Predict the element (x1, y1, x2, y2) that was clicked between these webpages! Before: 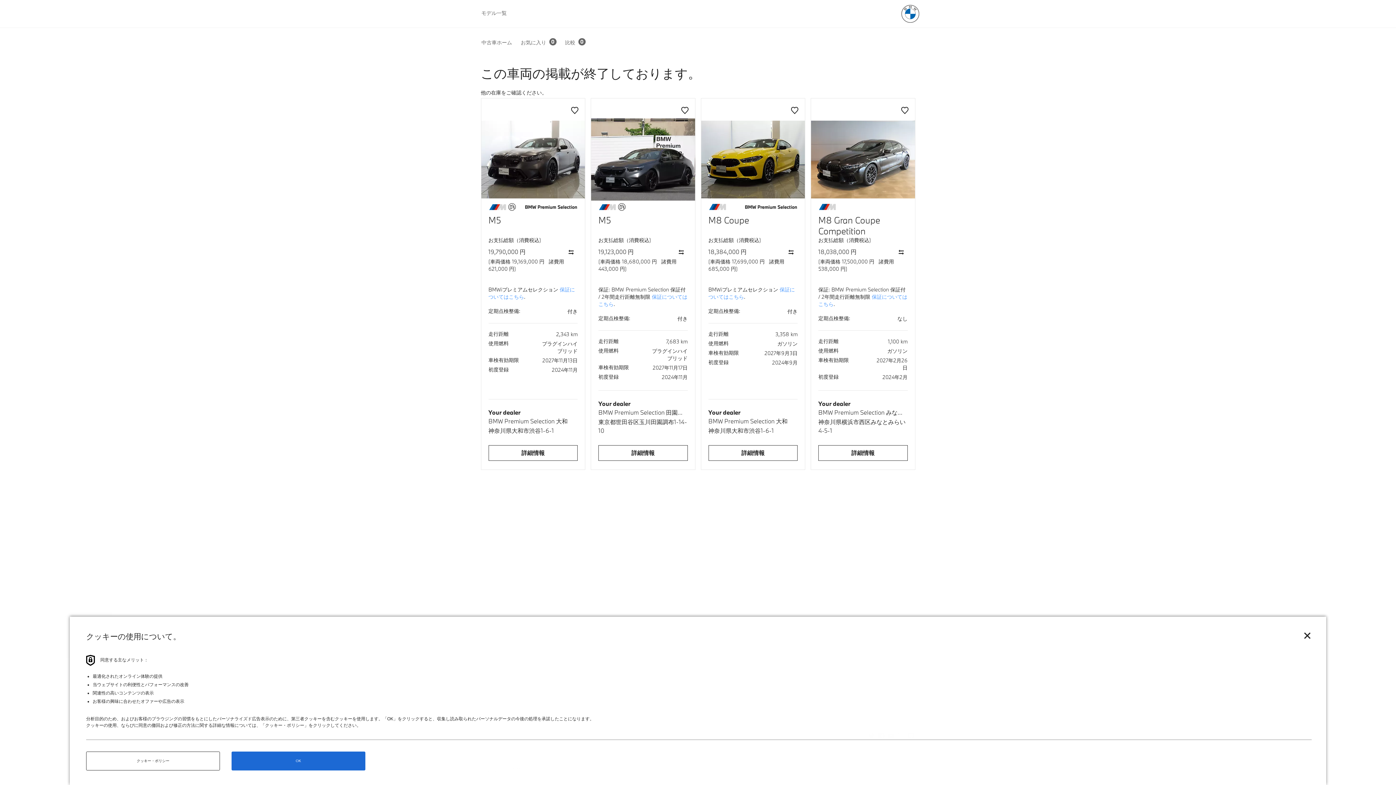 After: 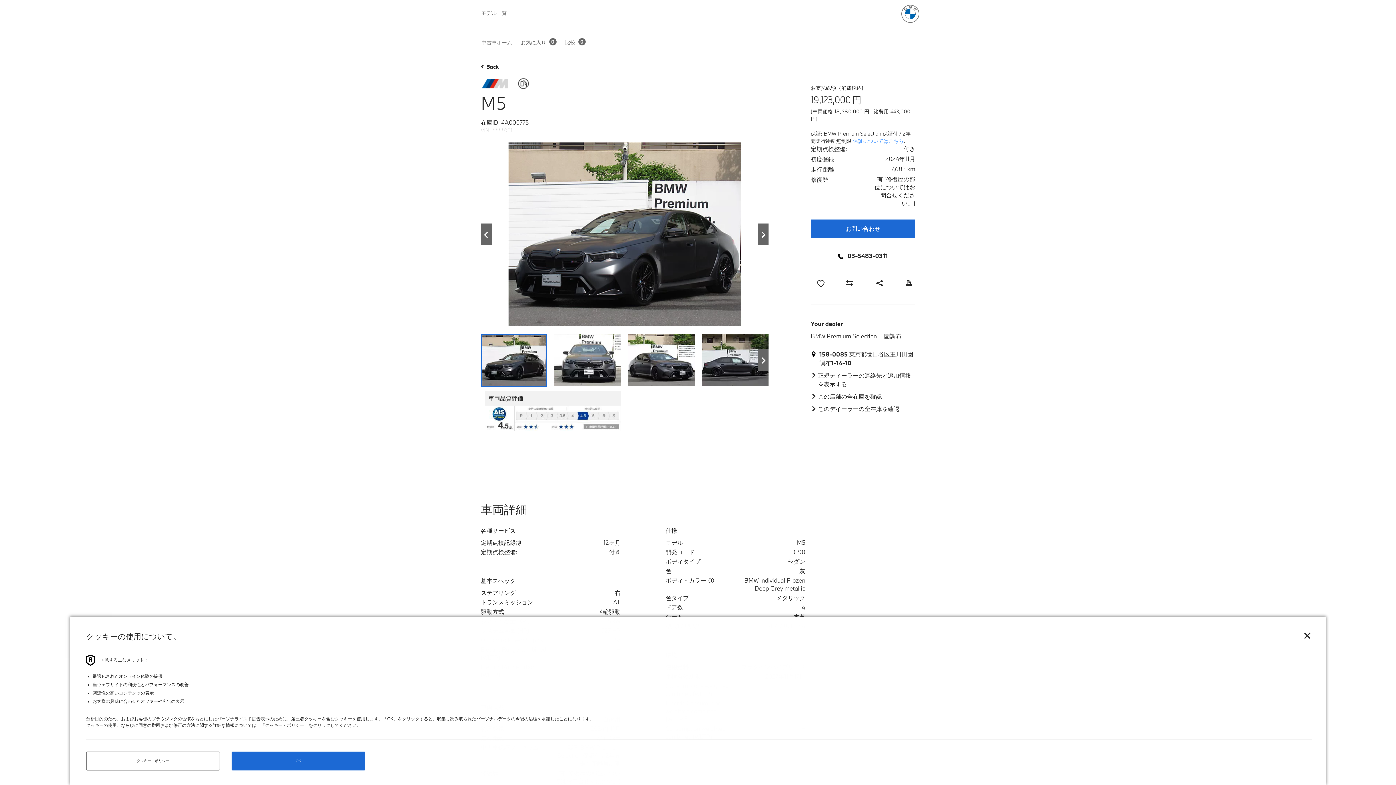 Action: bbox: (598, 214, 611, 226) label: M5